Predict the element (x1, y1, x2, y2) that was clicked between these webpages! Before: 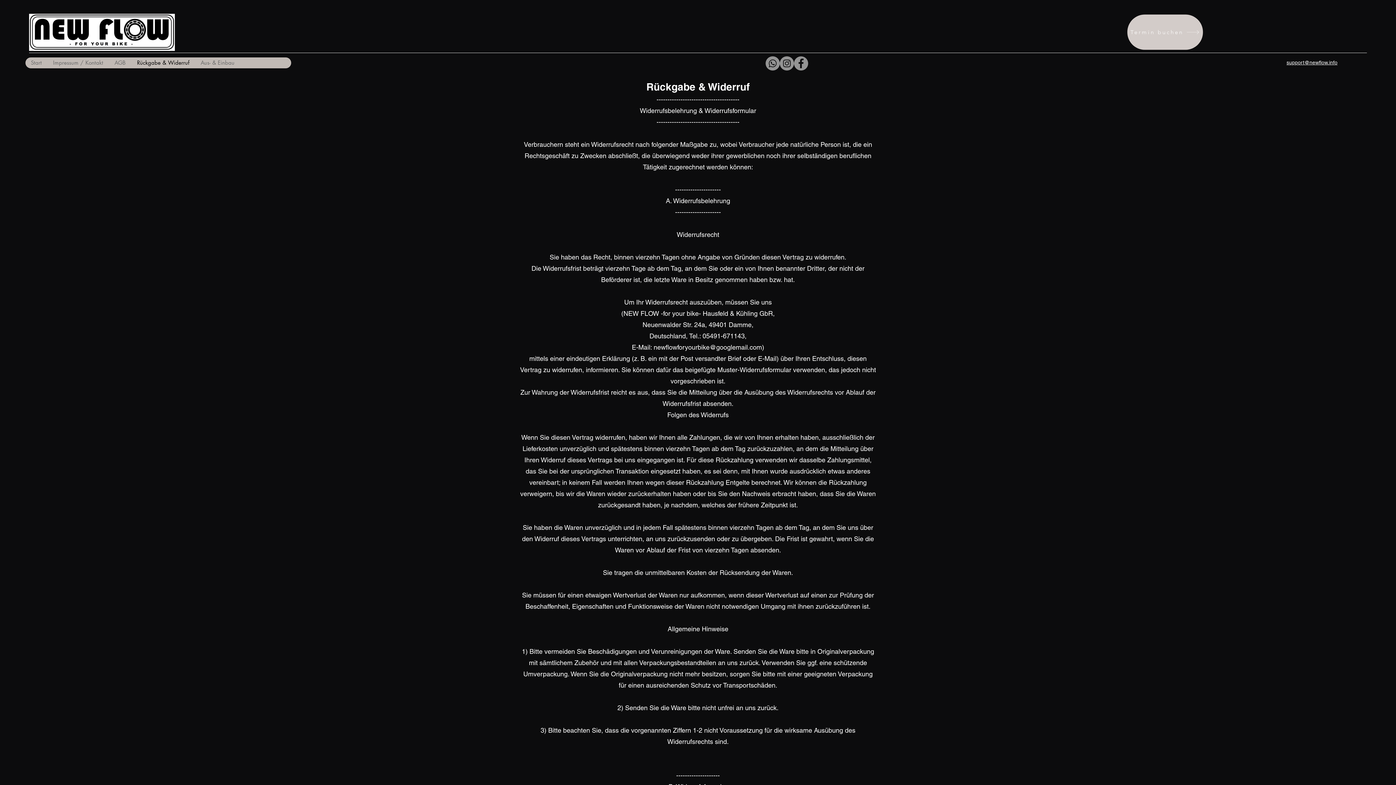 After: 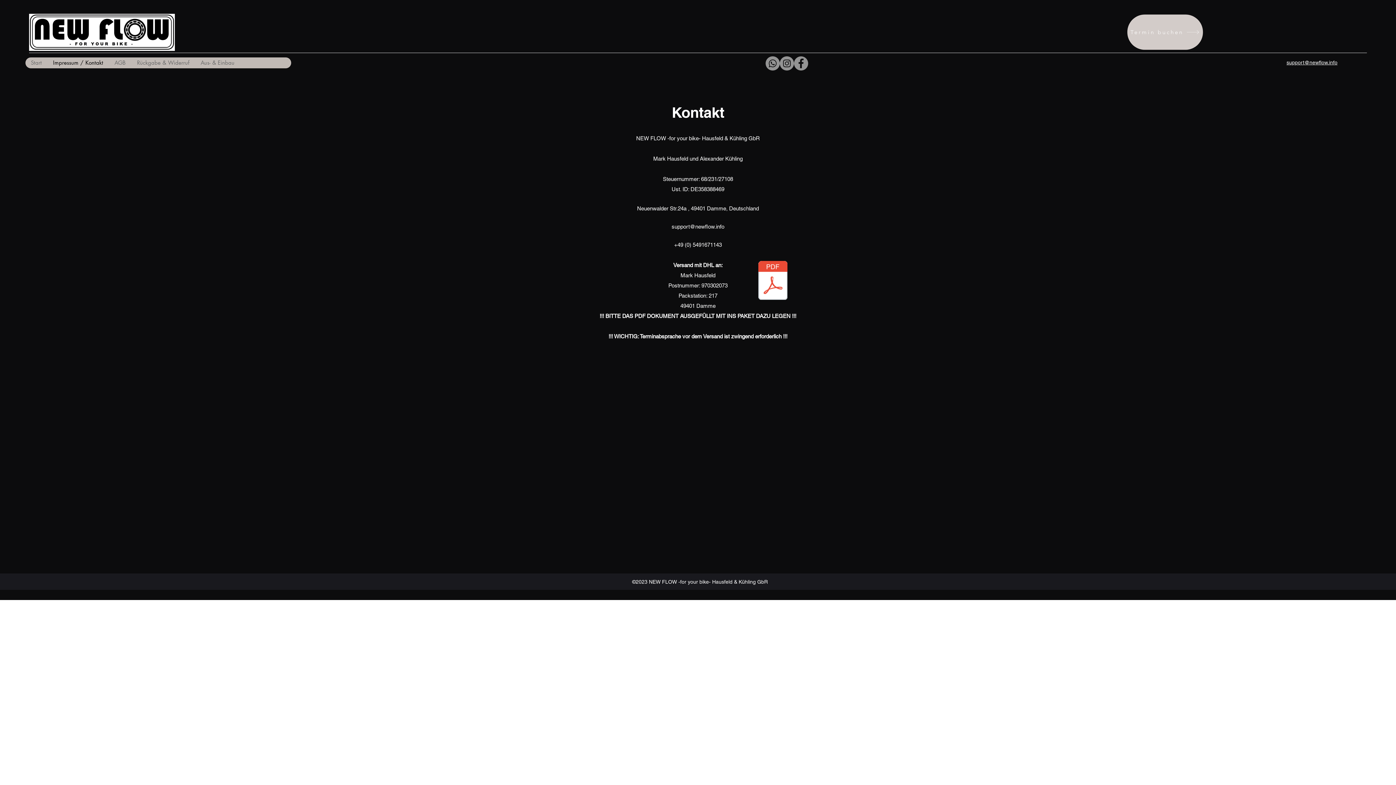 Action: bbox: (47, 57, 108, 68) label: Impressum / Kontakt